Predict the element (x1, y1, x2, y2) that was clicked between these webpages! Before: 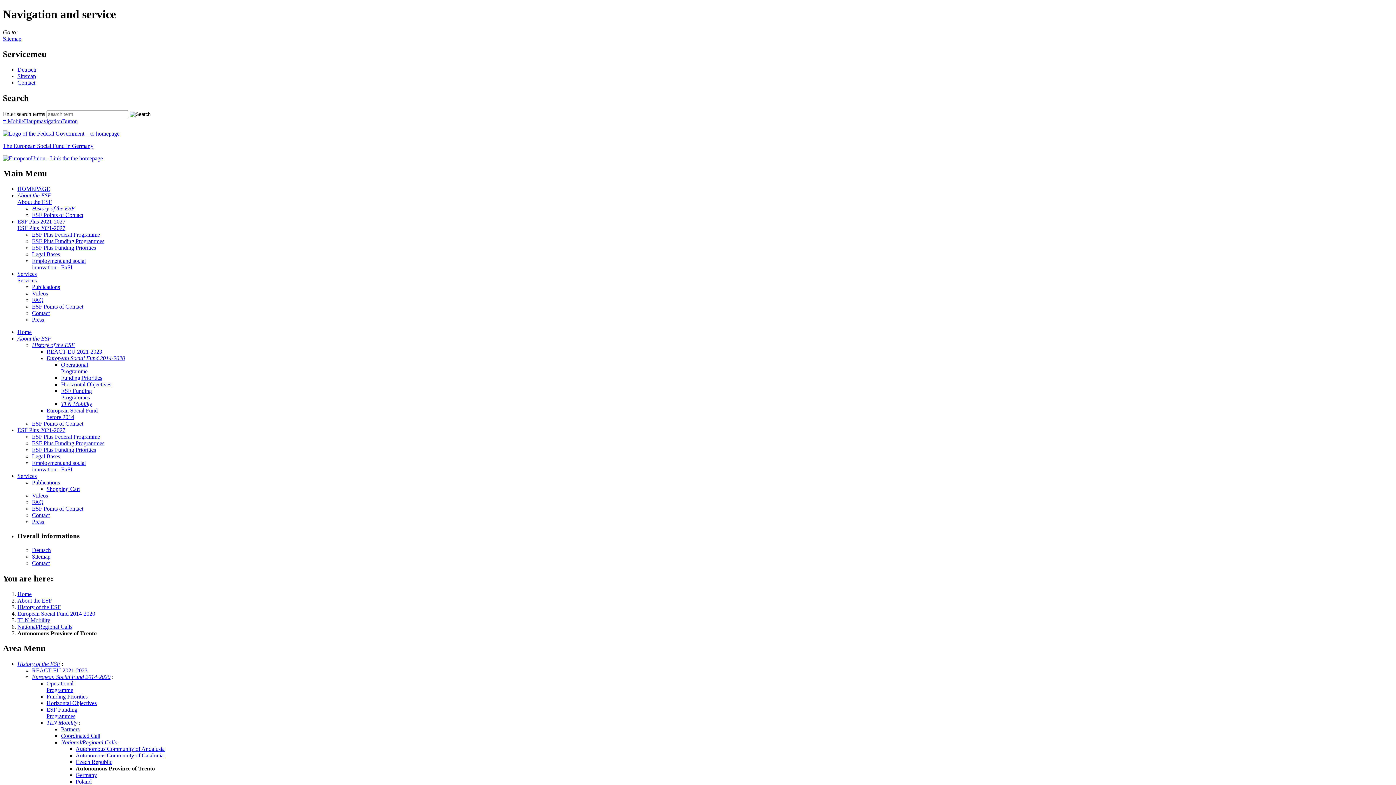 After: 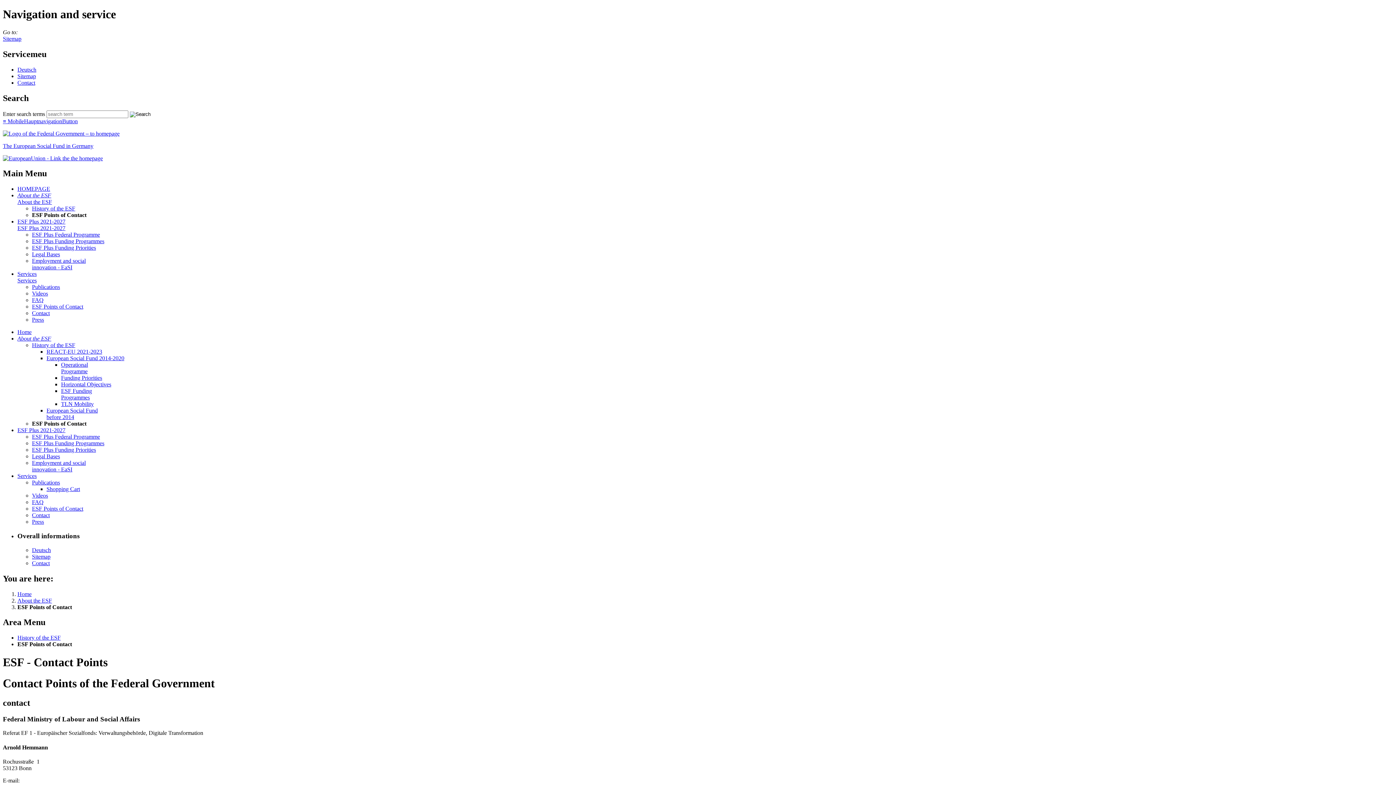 Action: bbox: (32, 420, 83, 427) label: ESF Points of Con­tact